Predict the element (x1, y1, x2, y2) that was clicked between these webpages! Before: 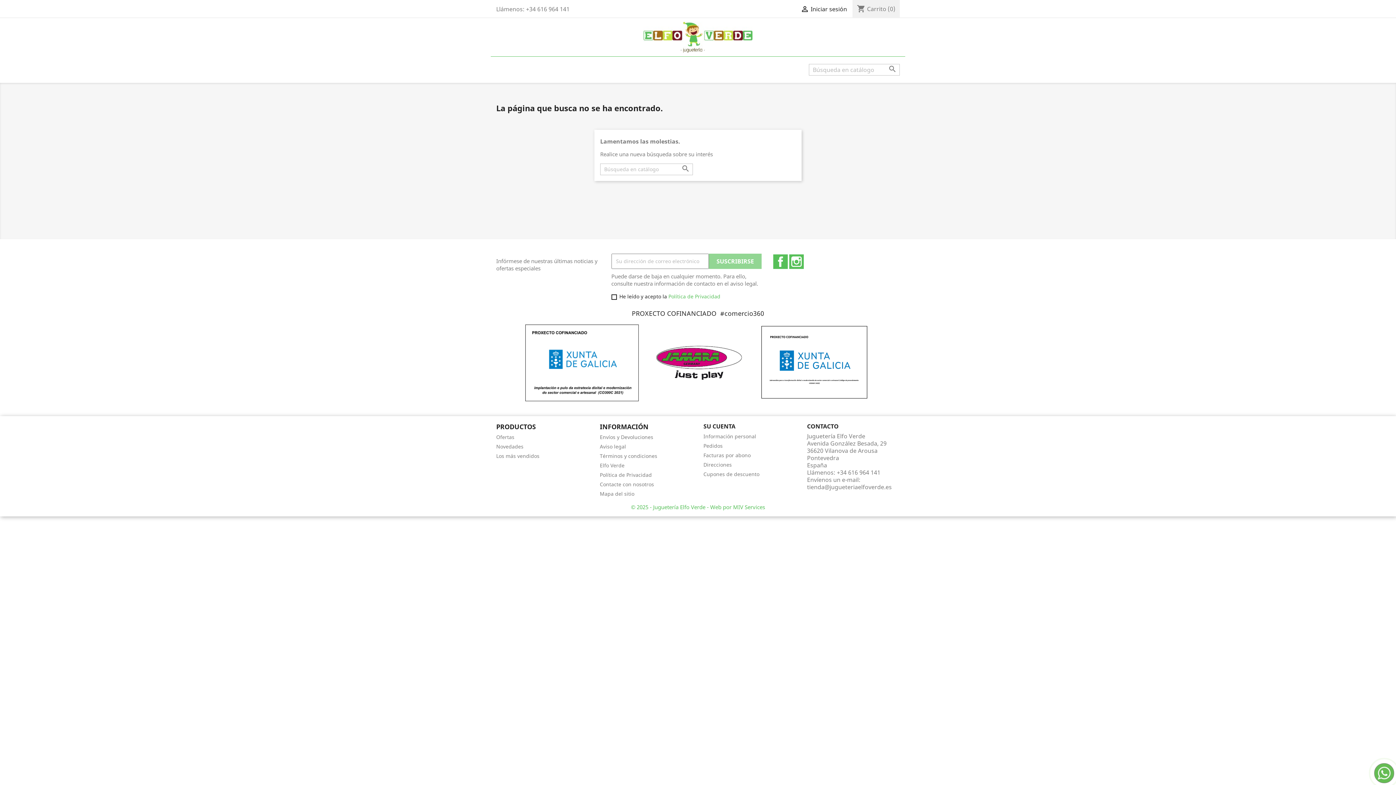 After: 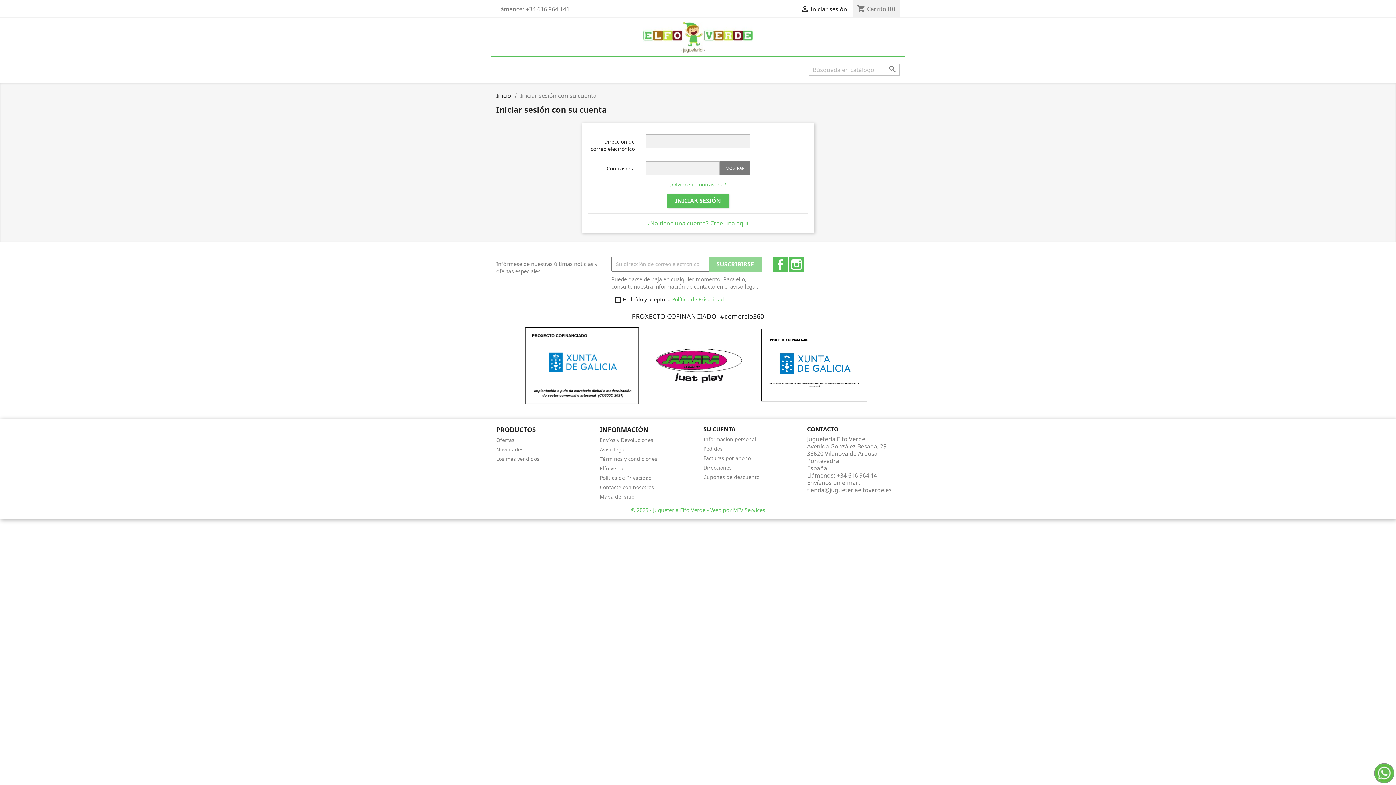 Action: bbox: (800, 5, 847, 13) label:  Iniciar sesión